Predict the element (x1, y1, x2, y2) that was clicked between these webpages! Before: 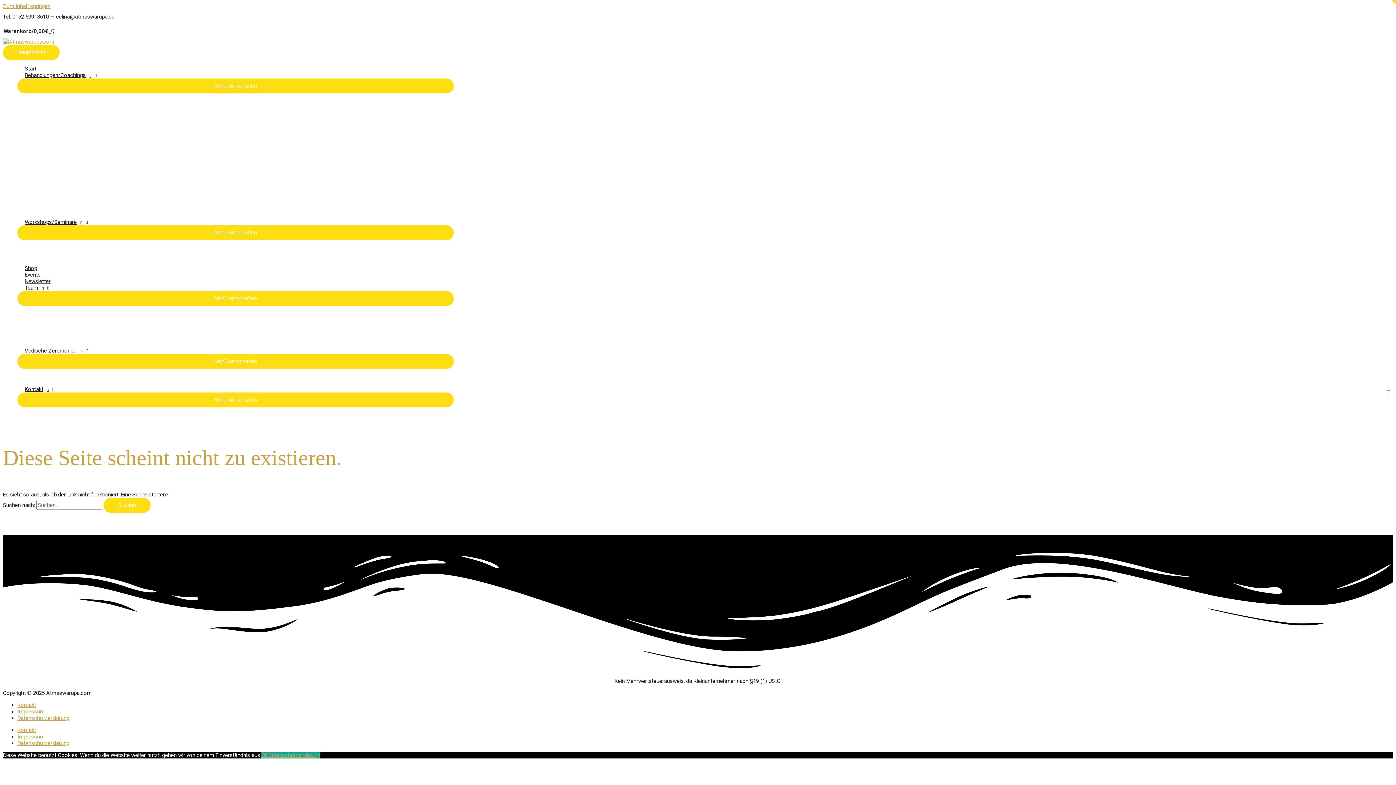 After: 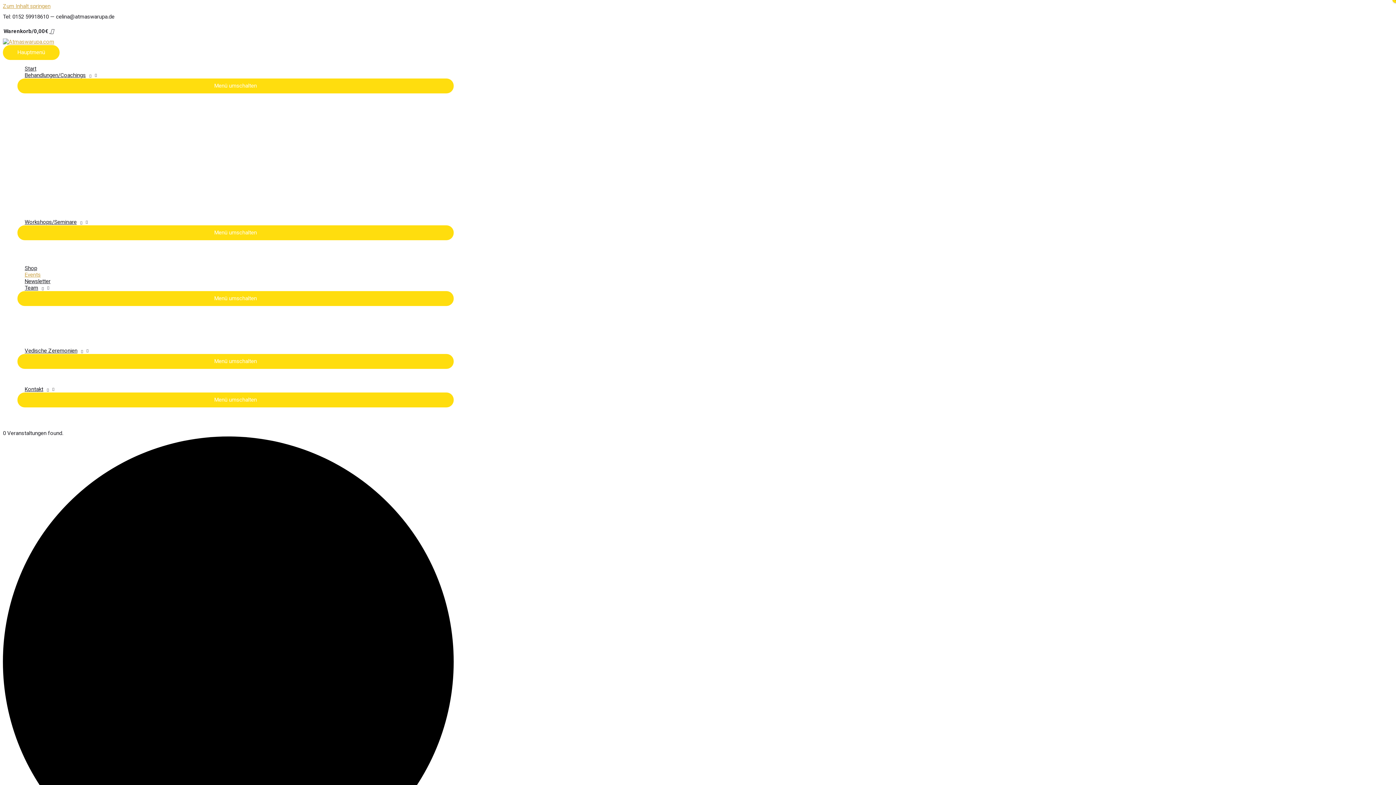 Action: bbox: (17, 271, 453, 278) label: Events